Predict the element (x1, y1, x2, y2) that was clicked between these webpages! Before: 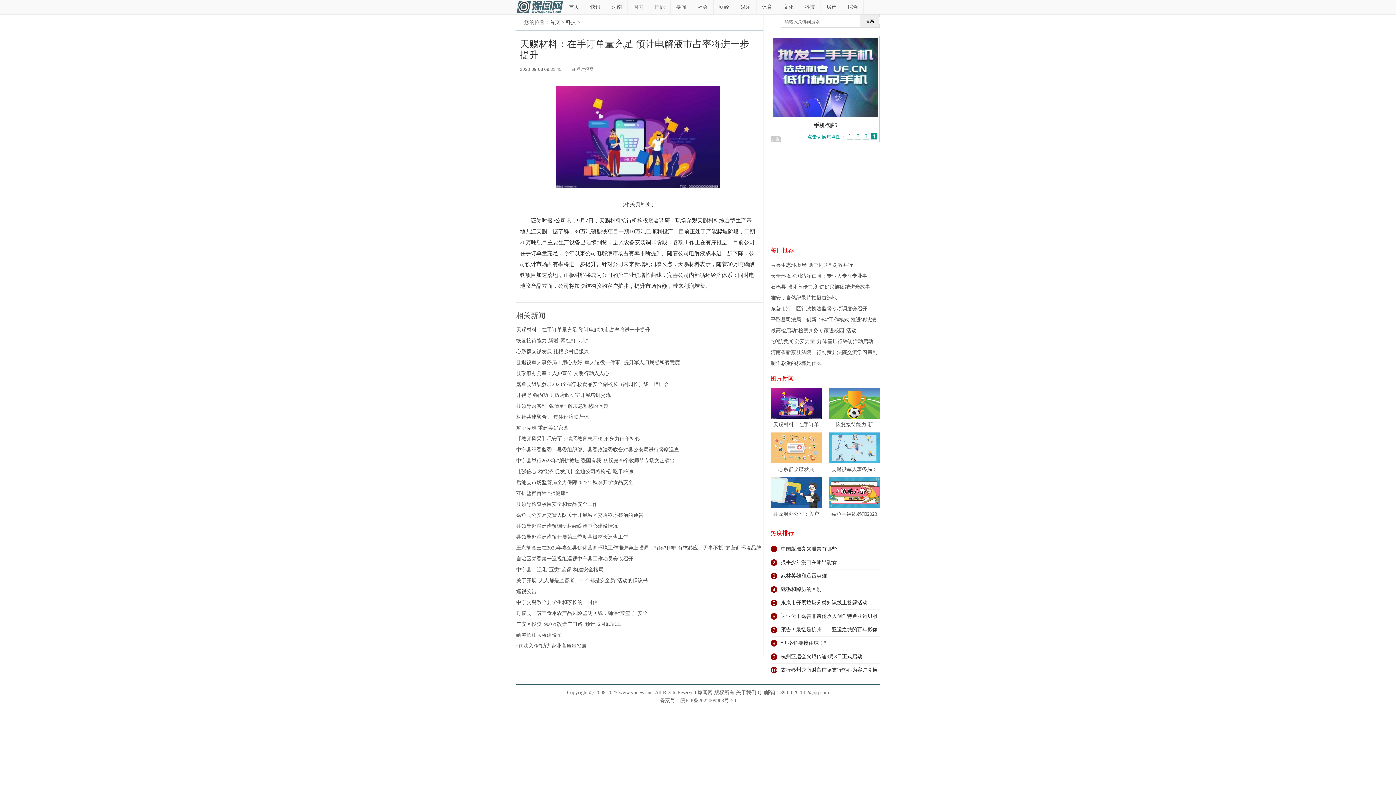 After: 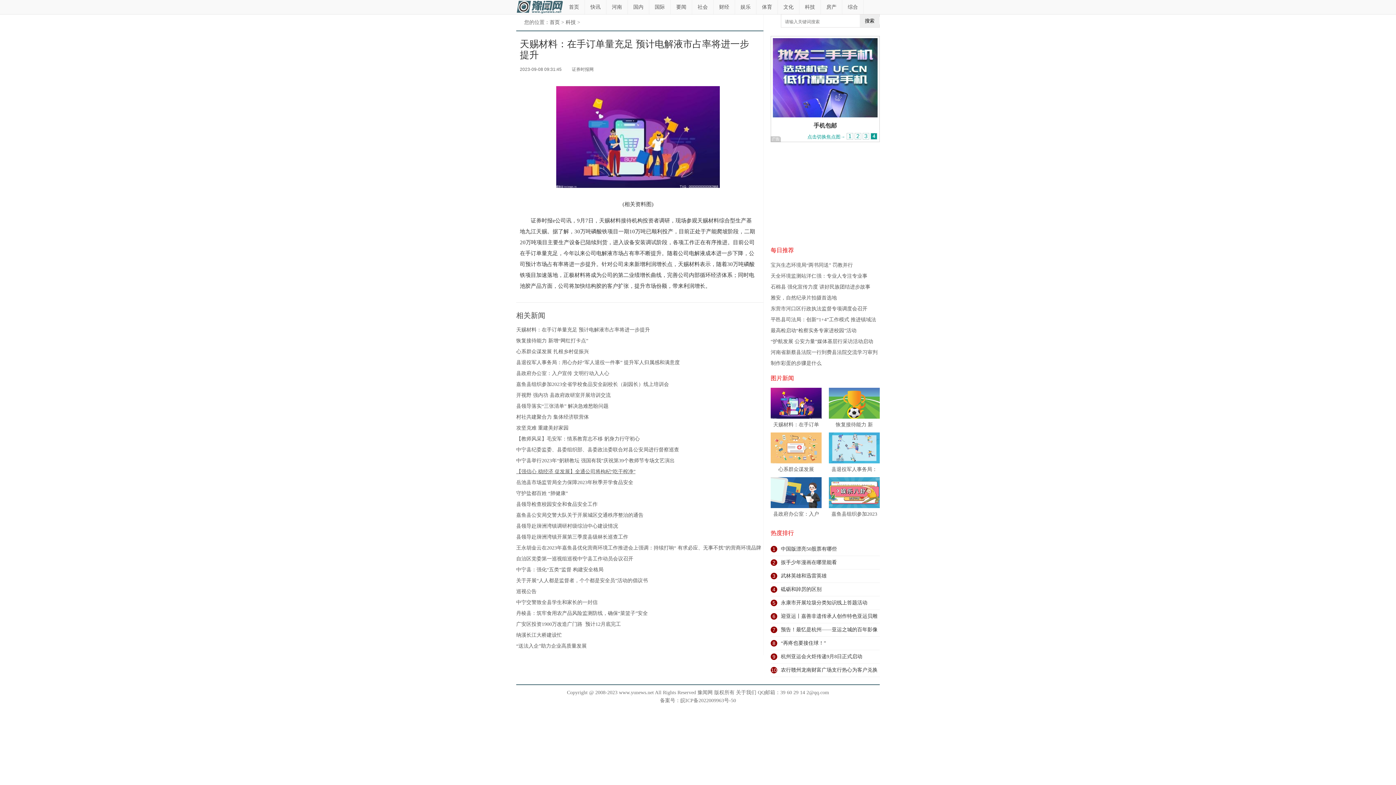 Action: label: 【强信心 稳经济 促发展】全通公司将枸杞“吃干榨净” bbox: (516, 469, 635, 474)